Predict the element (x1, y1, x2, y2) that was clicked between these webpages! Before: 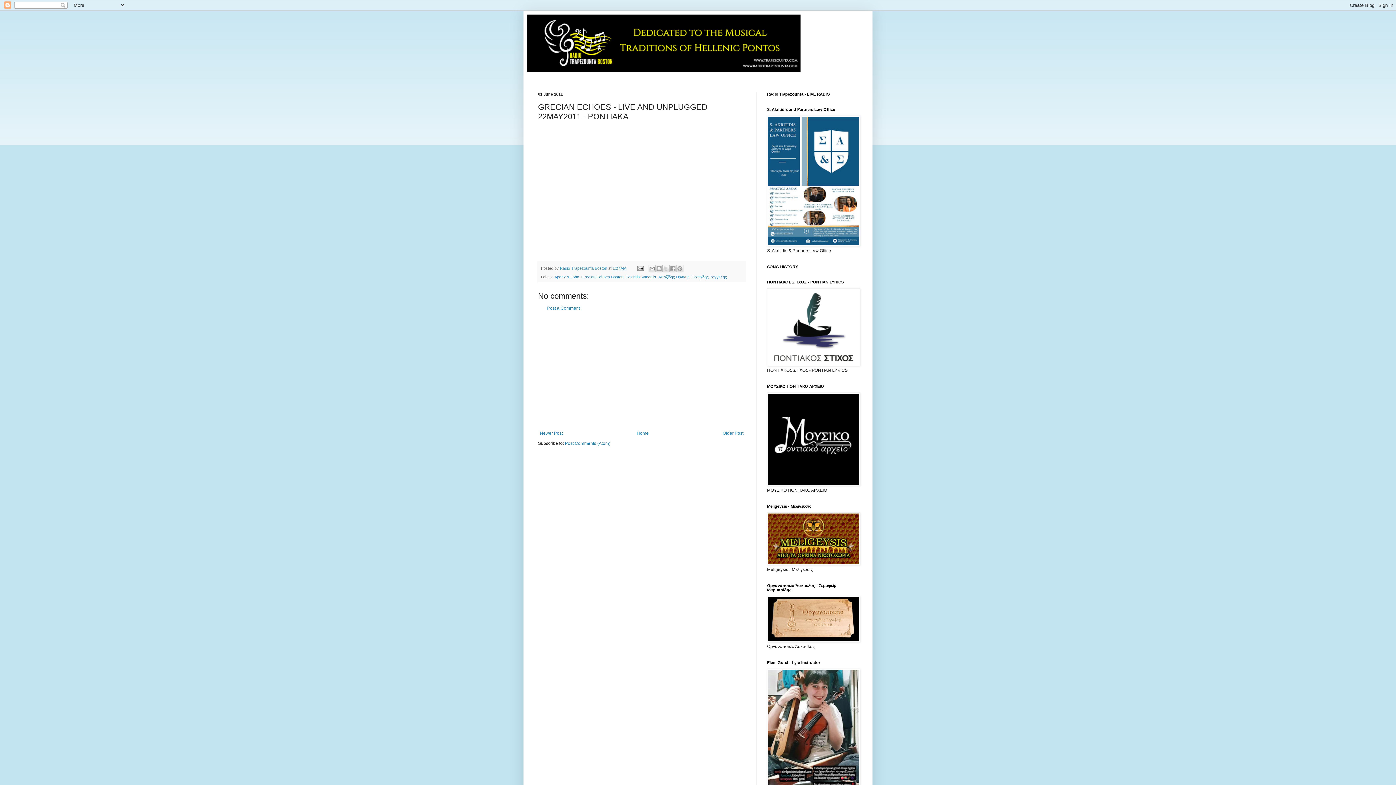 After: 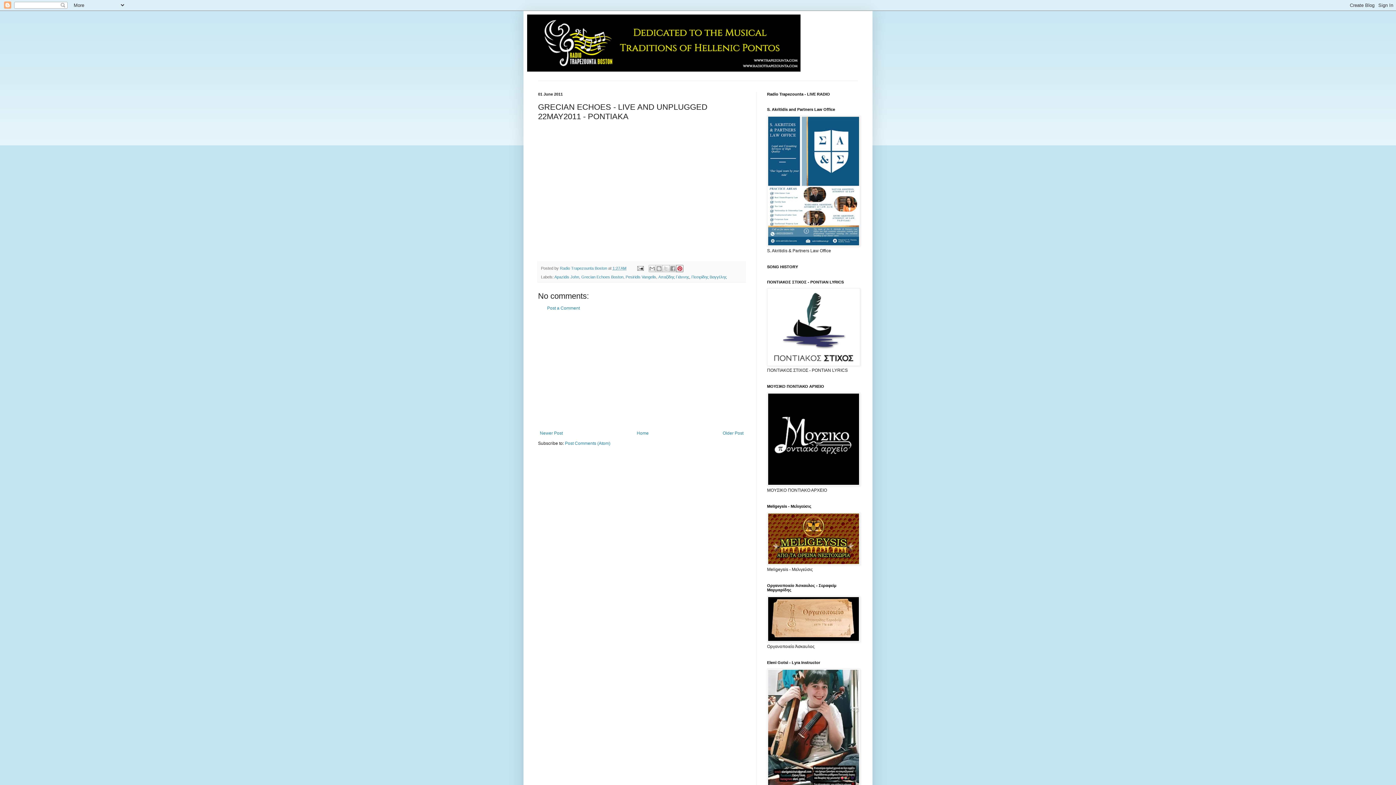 Action: bbox: (676, 265, 683, 272) label: Share to Pinterest